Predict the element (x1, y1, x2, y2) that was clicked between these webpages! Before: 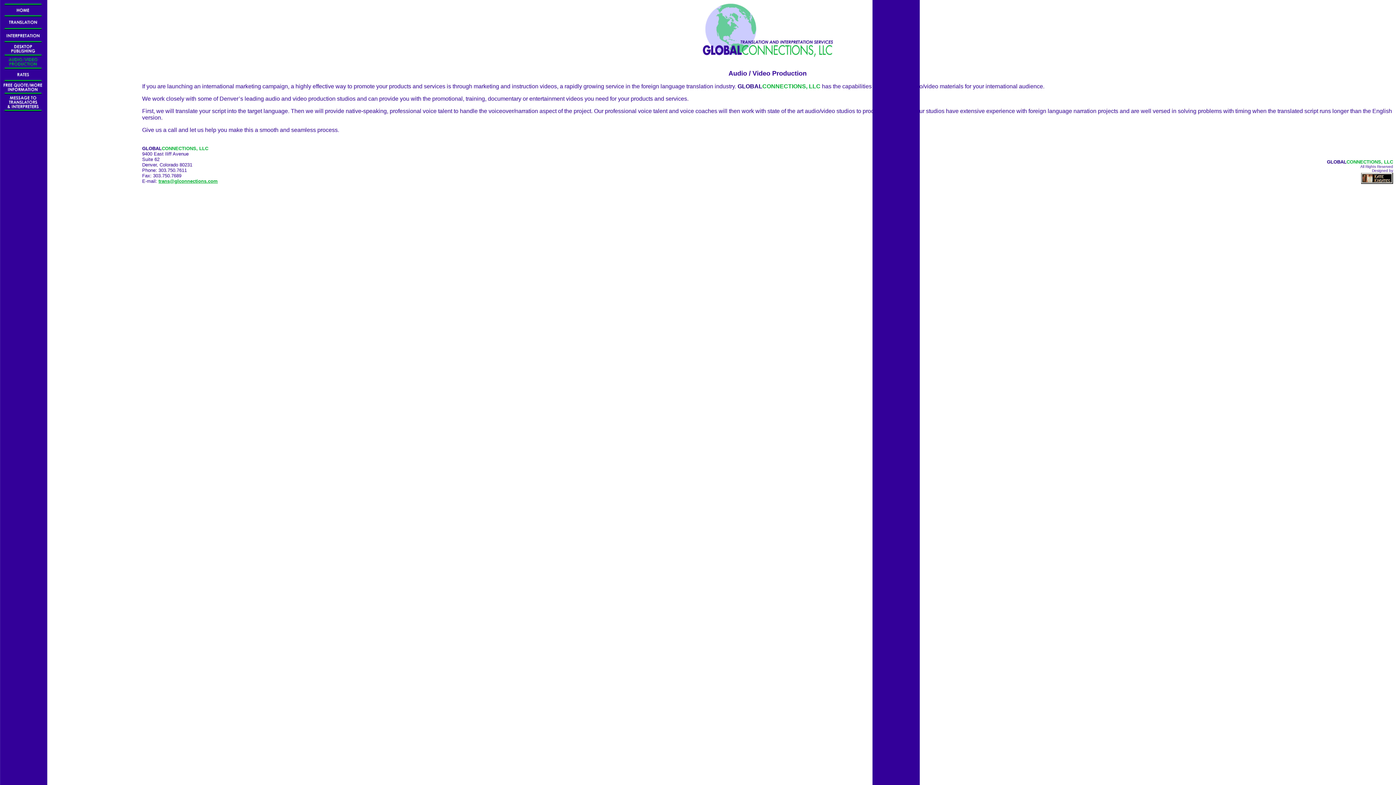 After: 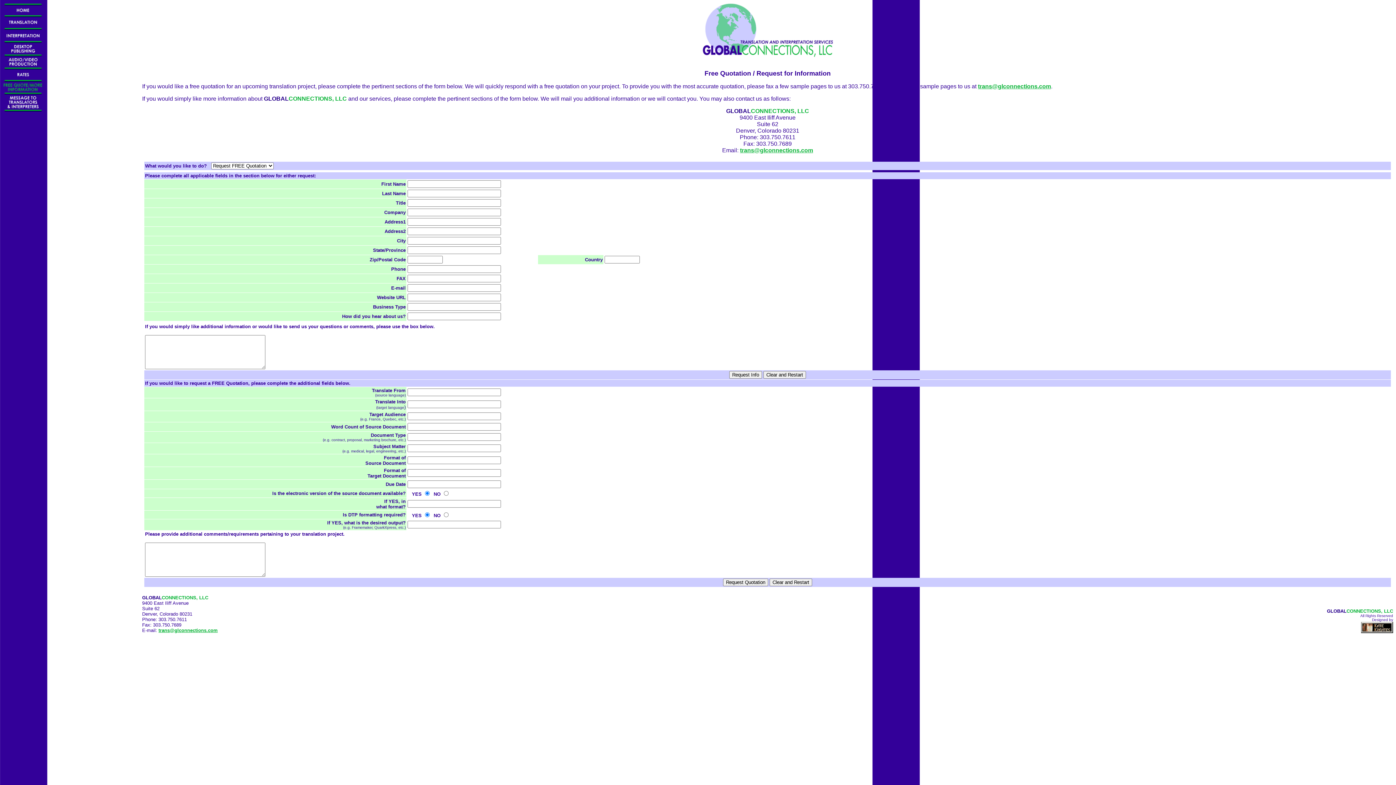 Action: bbox: (2, 90, 42, 96)